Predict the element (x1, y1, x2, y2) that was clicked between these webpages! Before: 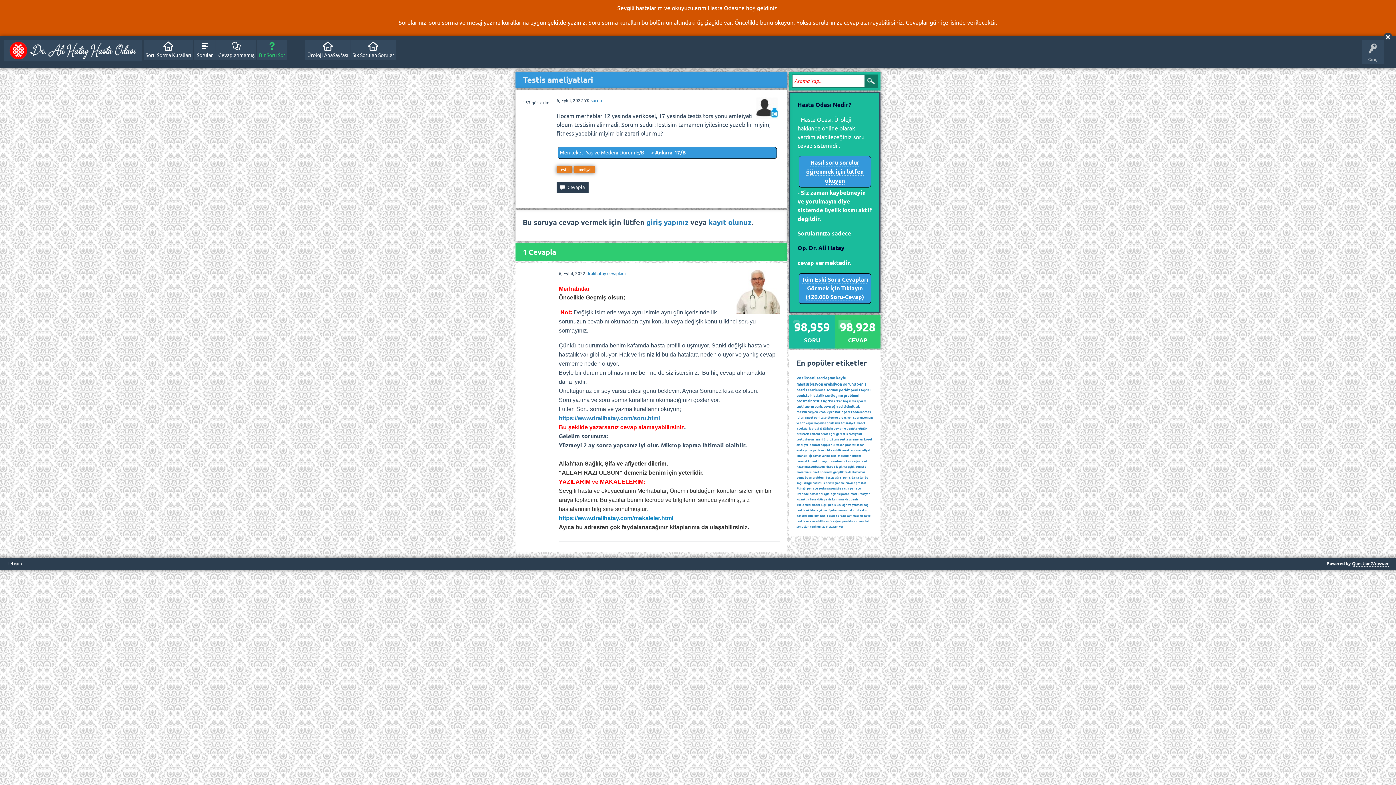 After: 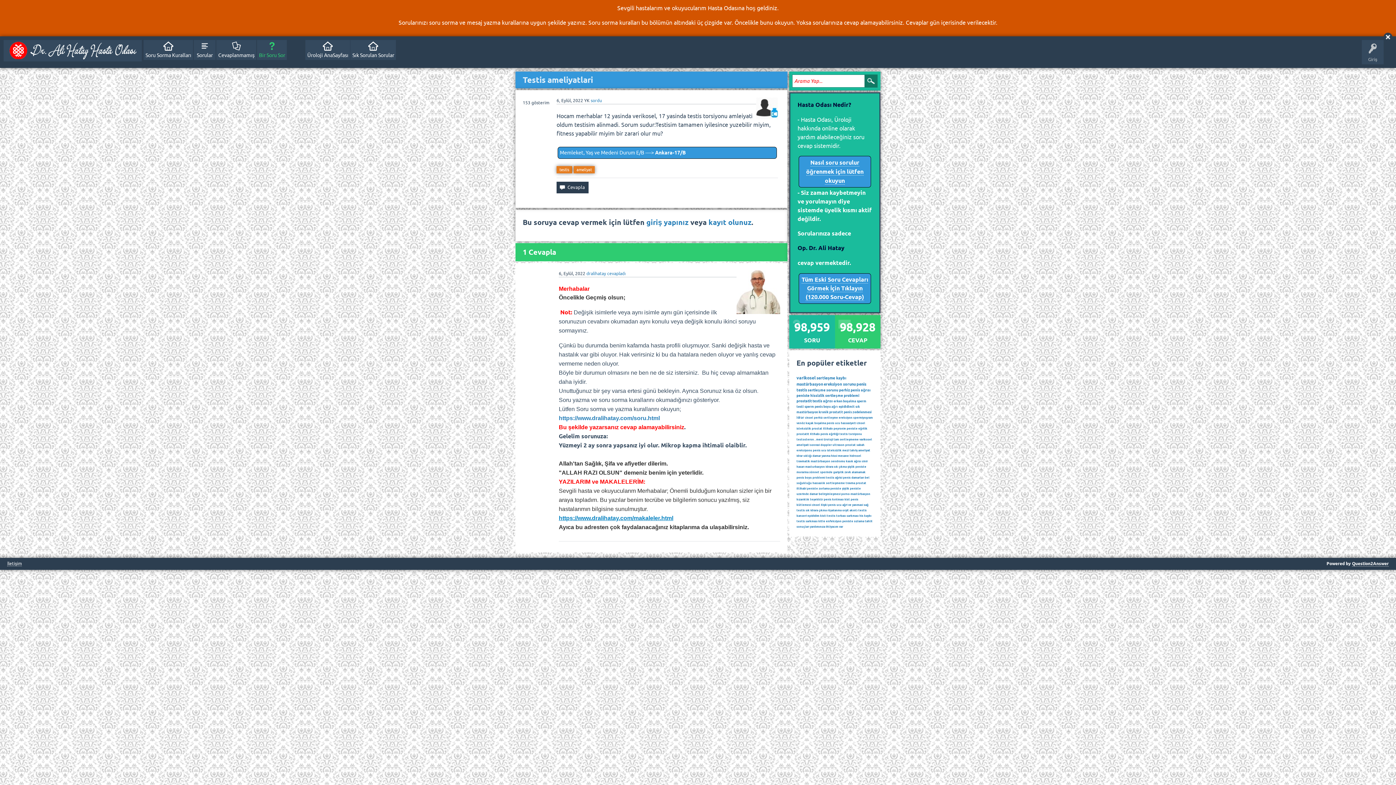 Action: bbox: (558, 515, 673, 521) label: https://www.dralihatay.com/makaleler.html